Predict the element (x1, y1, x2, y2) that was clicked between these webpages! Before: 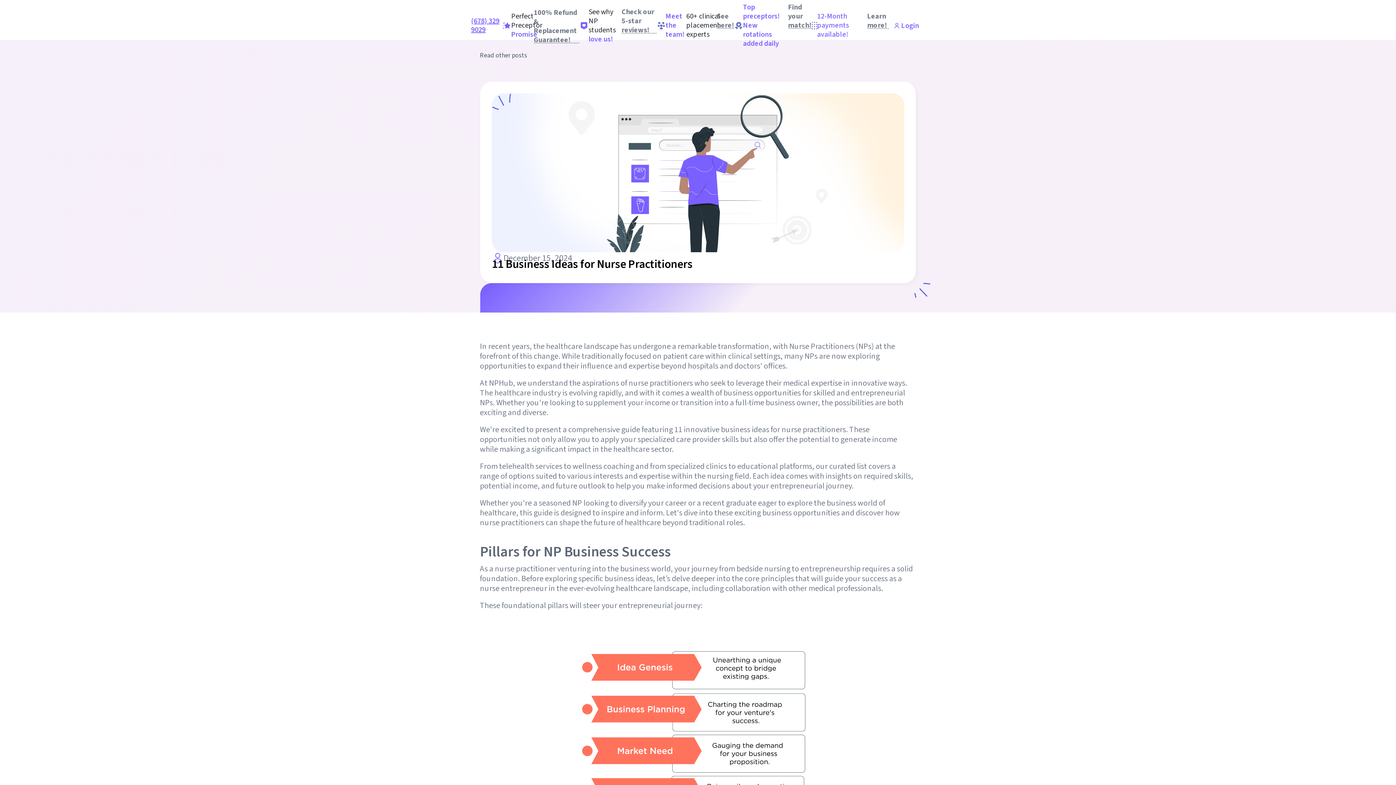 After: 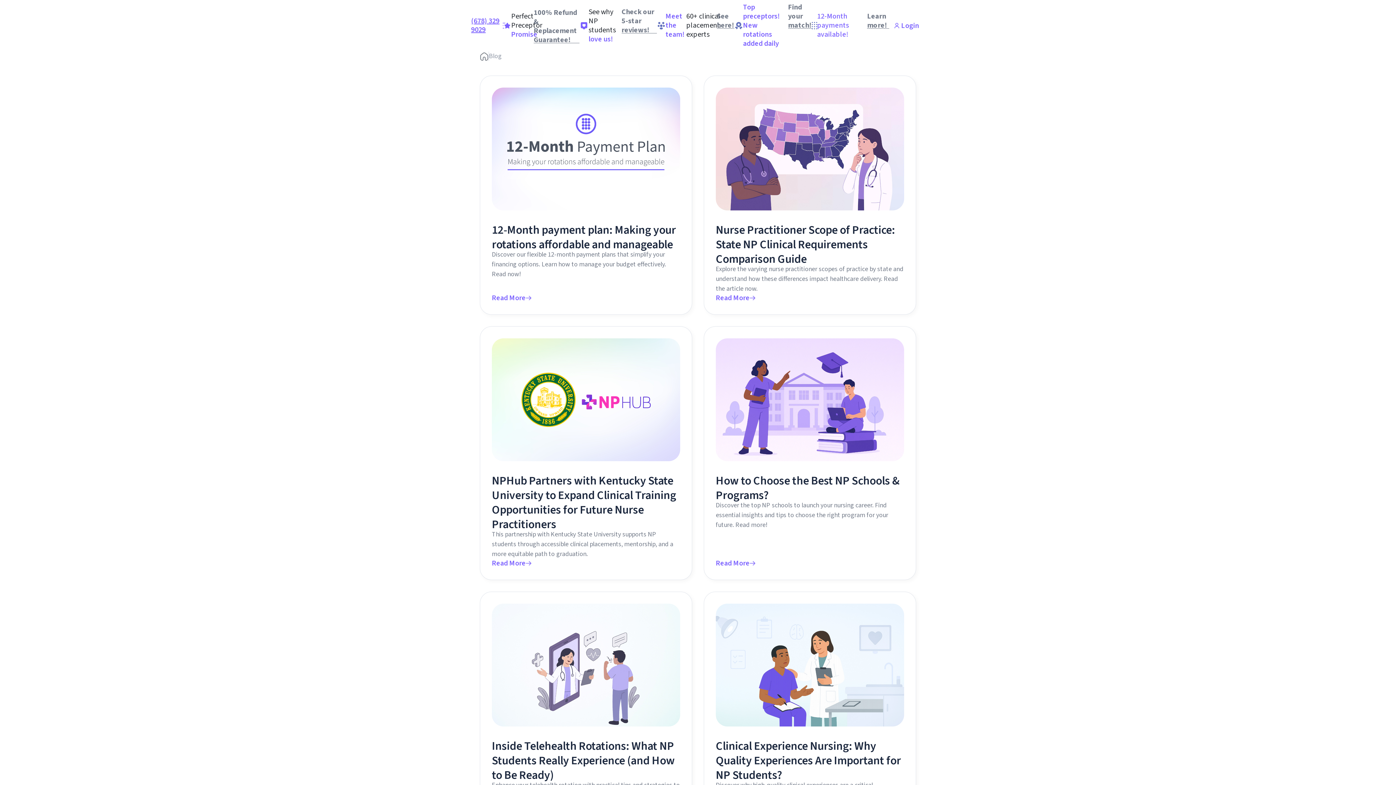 Action: bbox: (480, 51, 527, 59) label: Read other posts